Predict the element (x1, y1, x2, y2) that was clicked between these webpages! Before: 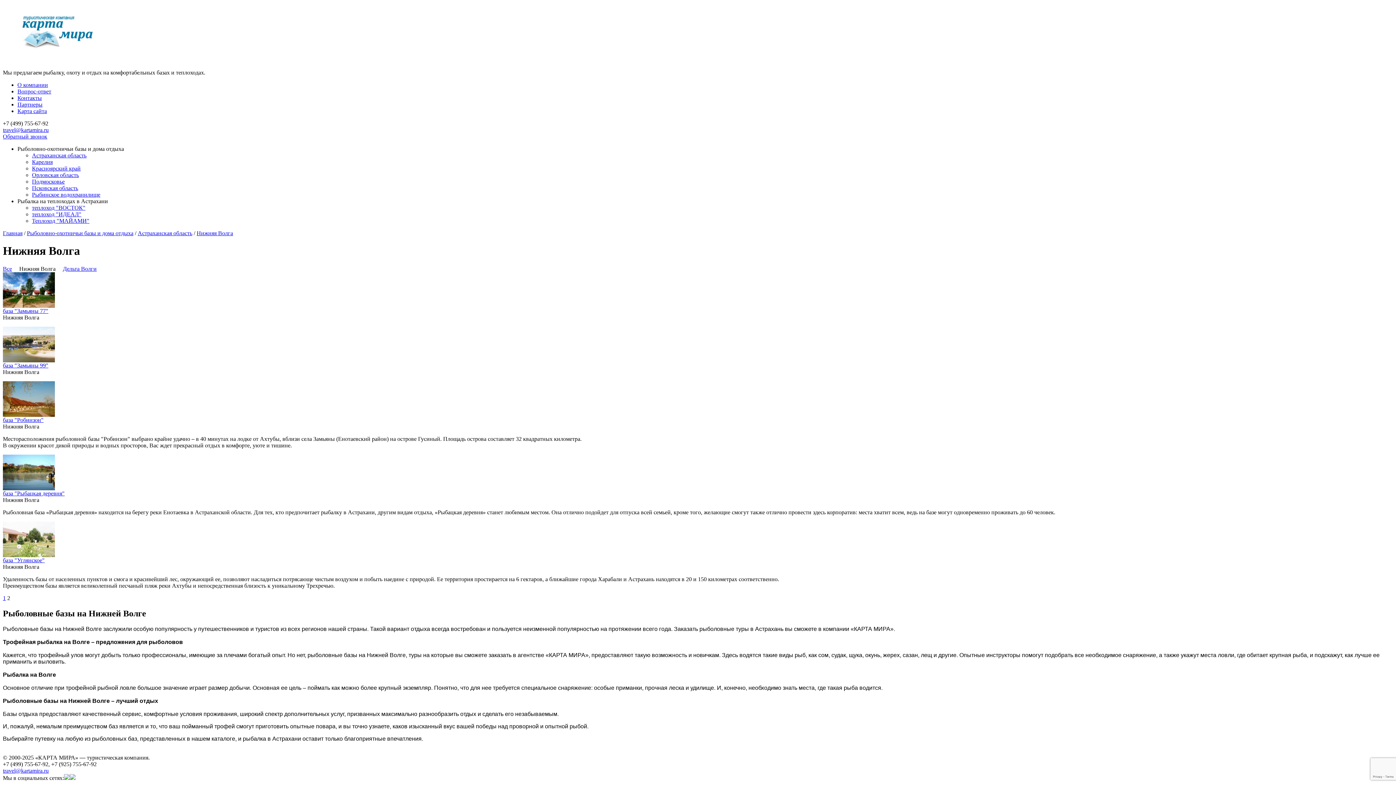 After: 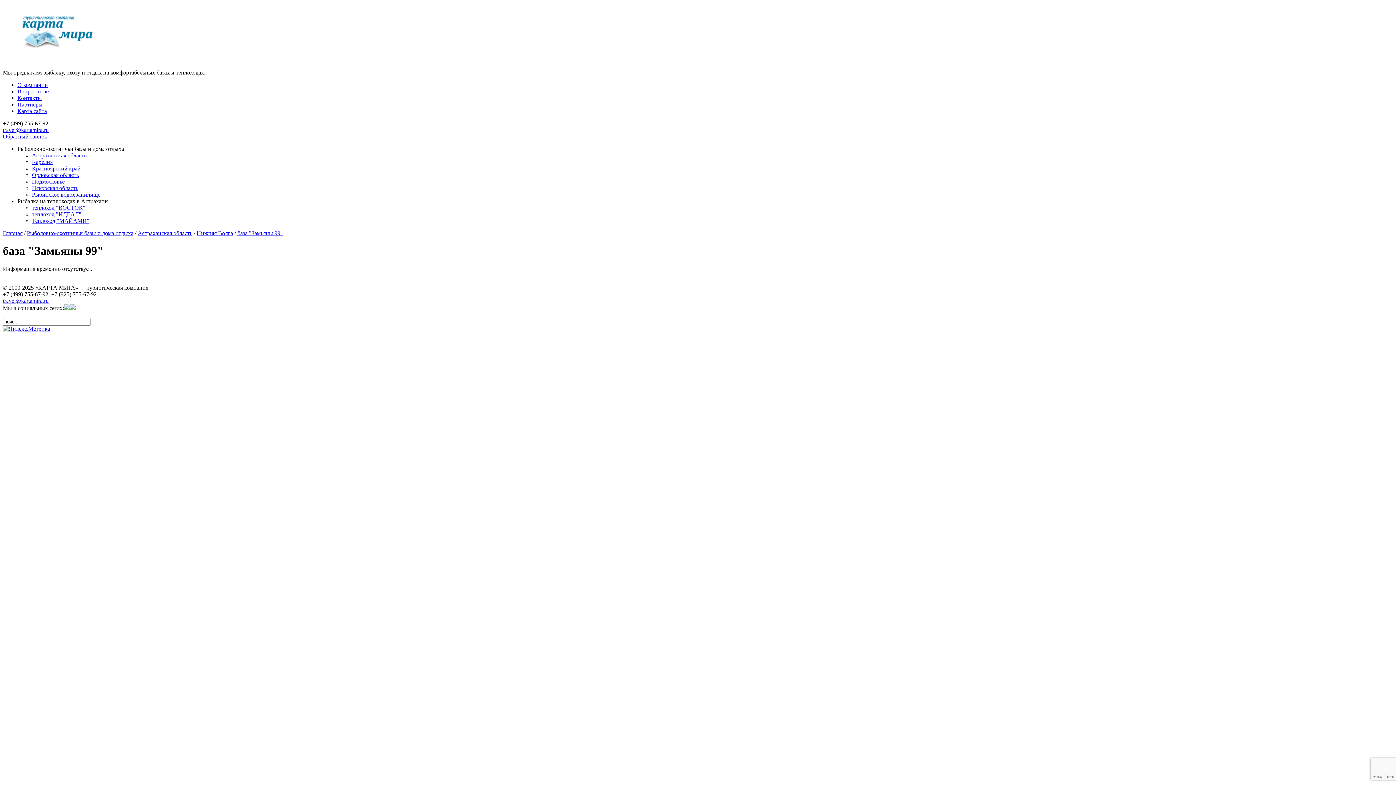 Action: bbox: (2, 357, 54, 368) label: 
база "Замьяны 99"